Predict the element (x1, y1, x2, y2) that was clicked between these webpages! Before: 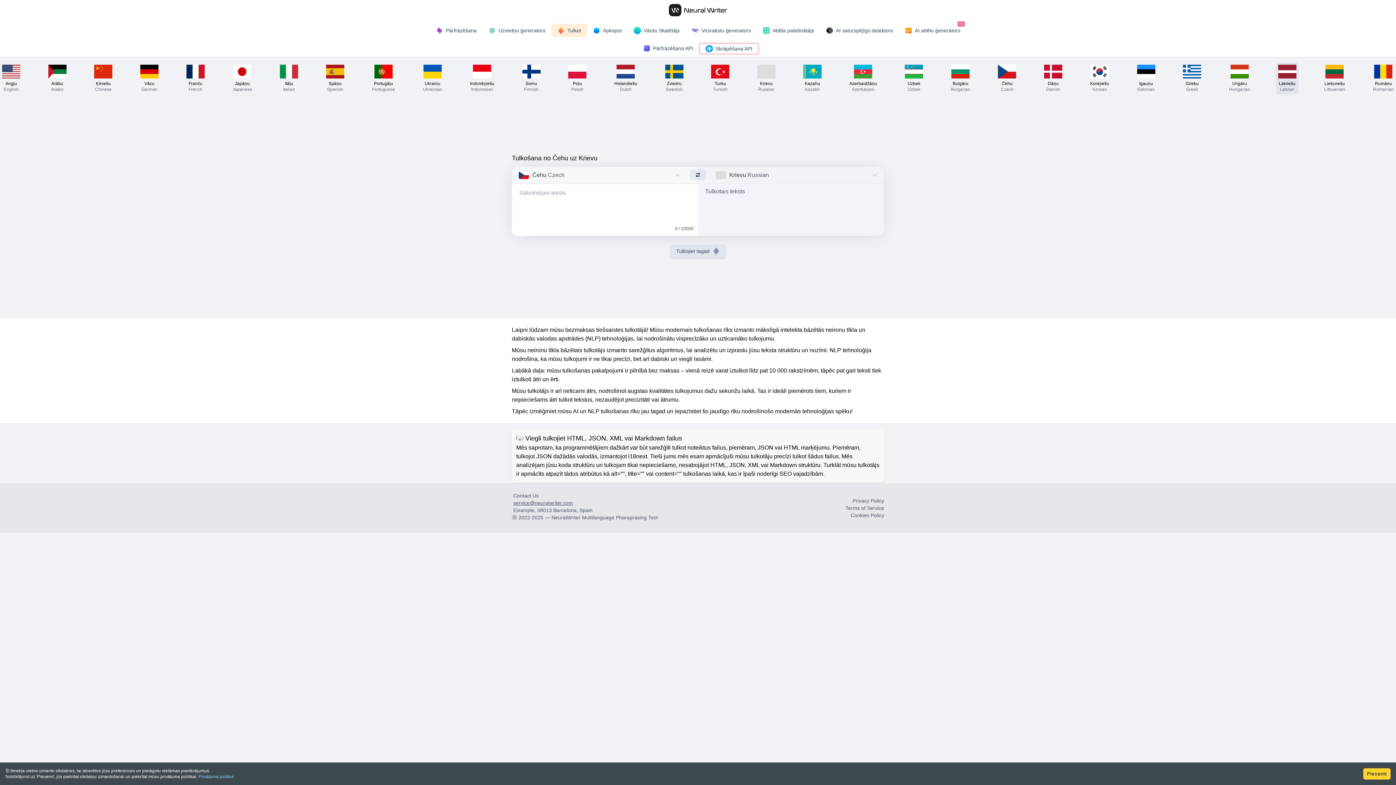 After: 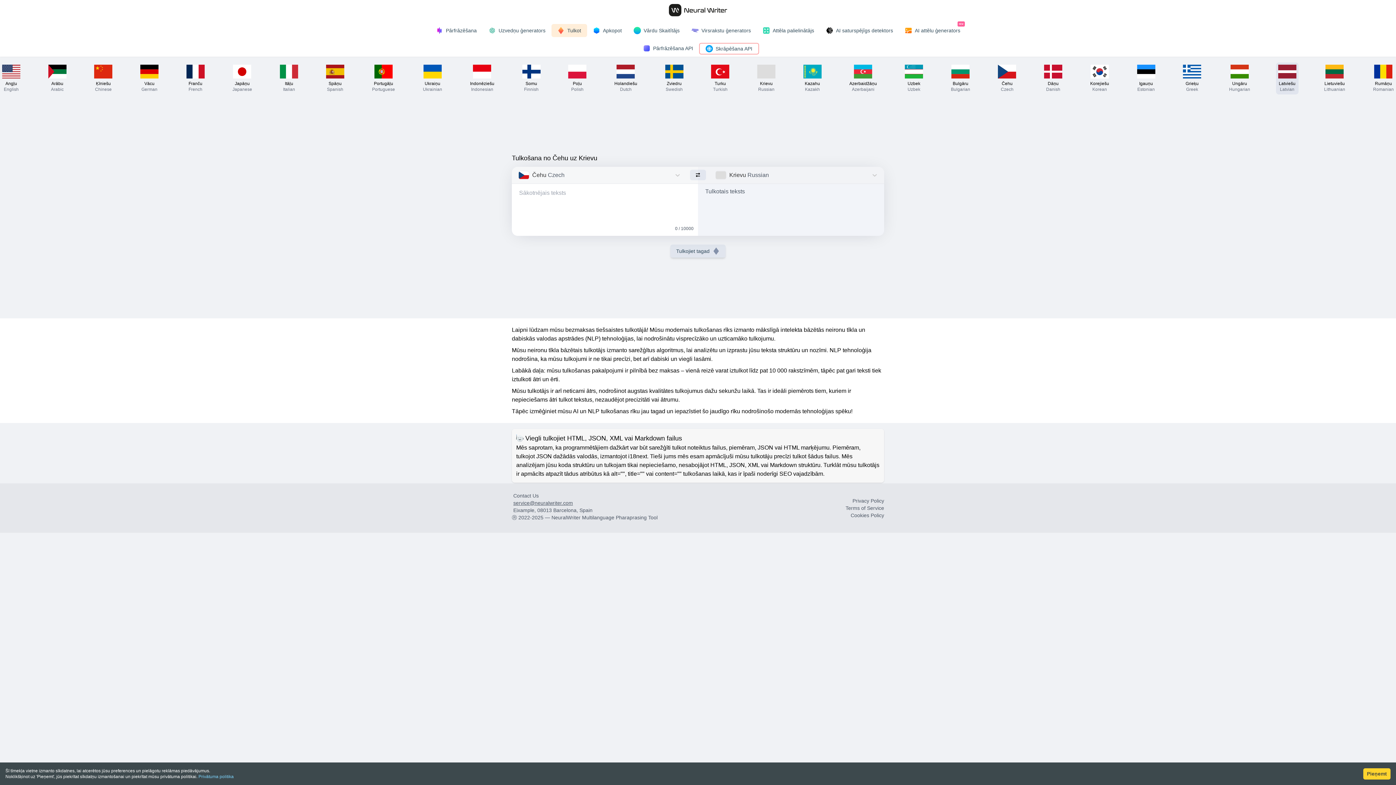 Action: label: Latviešu
Latvian bbox: (1276, 62, 1298, 94)